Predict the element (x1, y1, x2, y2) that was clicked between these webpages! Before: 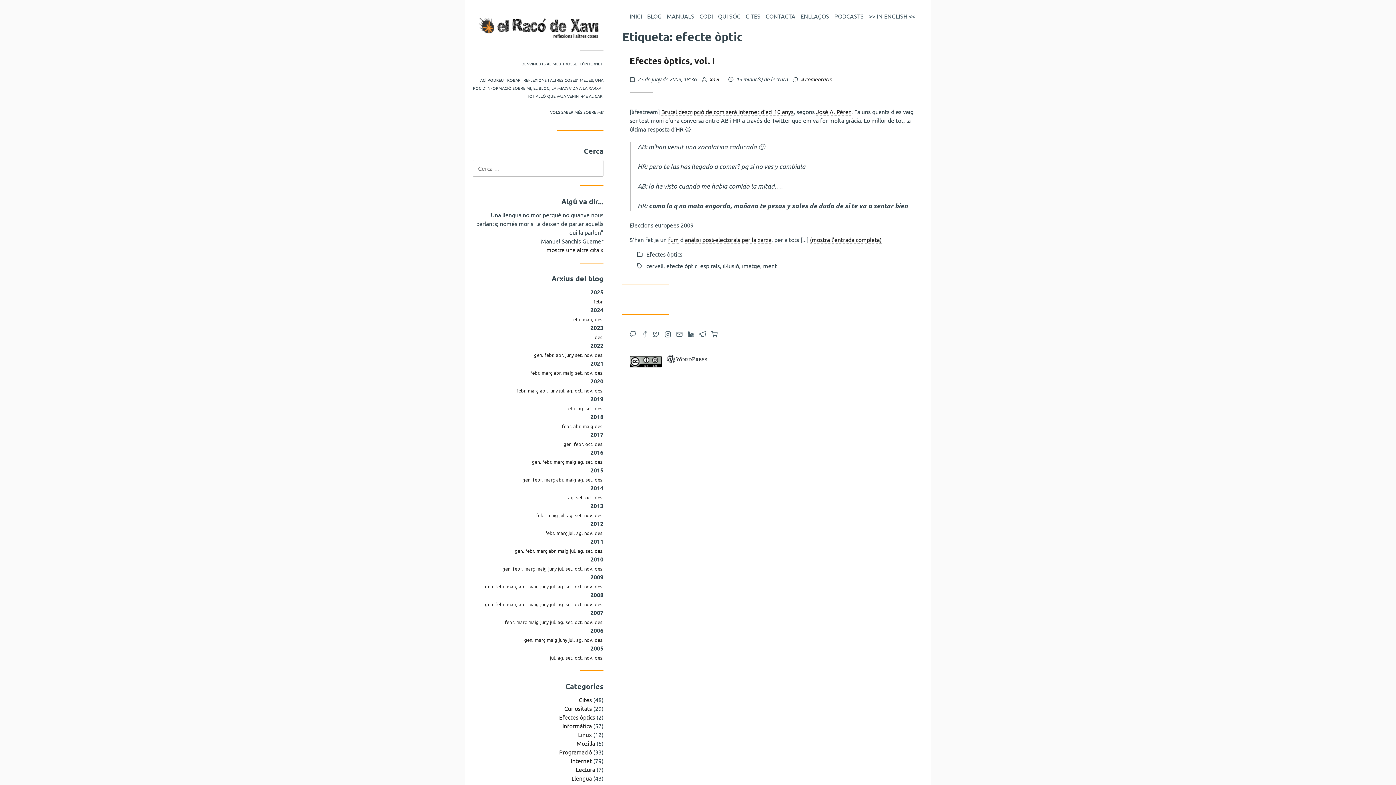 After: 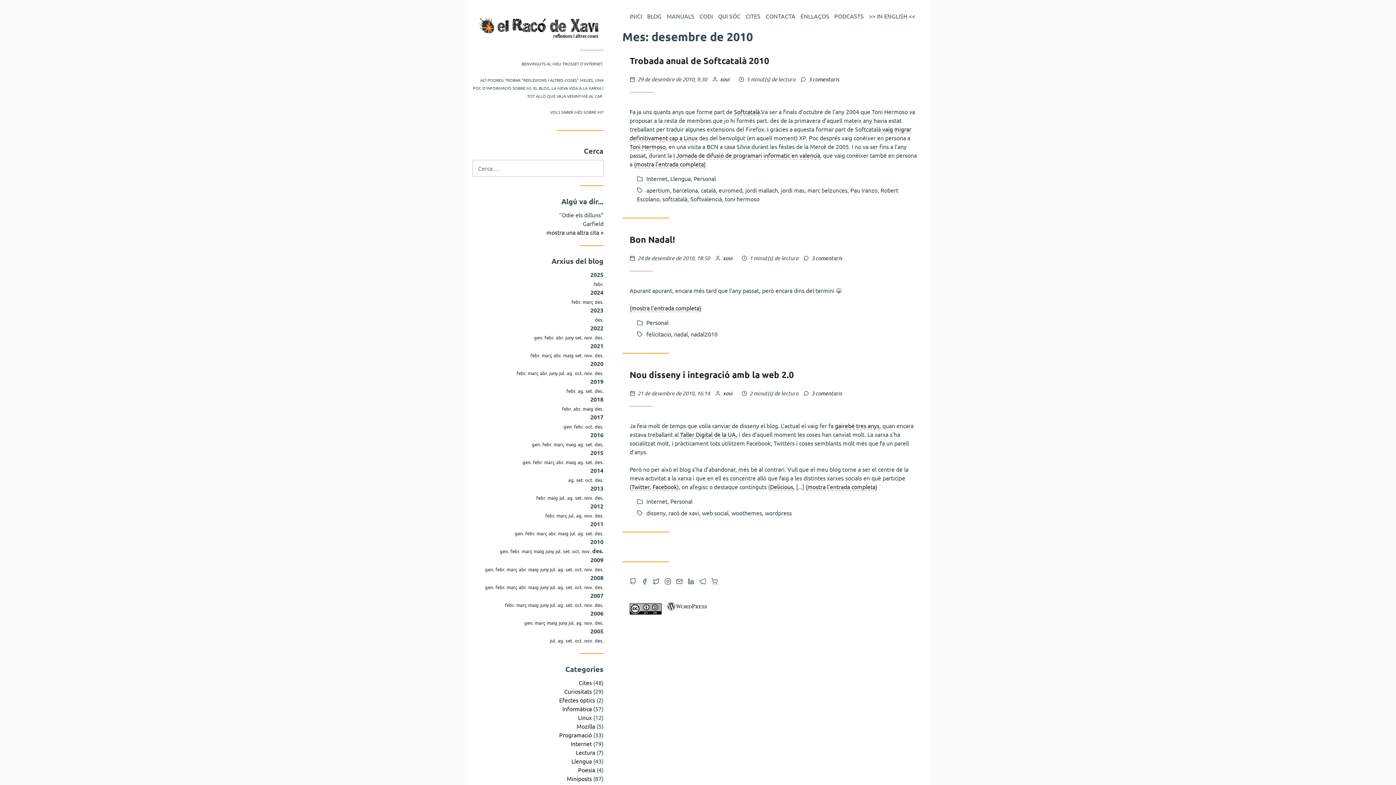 Action: bbox: (594, 565, 603, 572) label: des.